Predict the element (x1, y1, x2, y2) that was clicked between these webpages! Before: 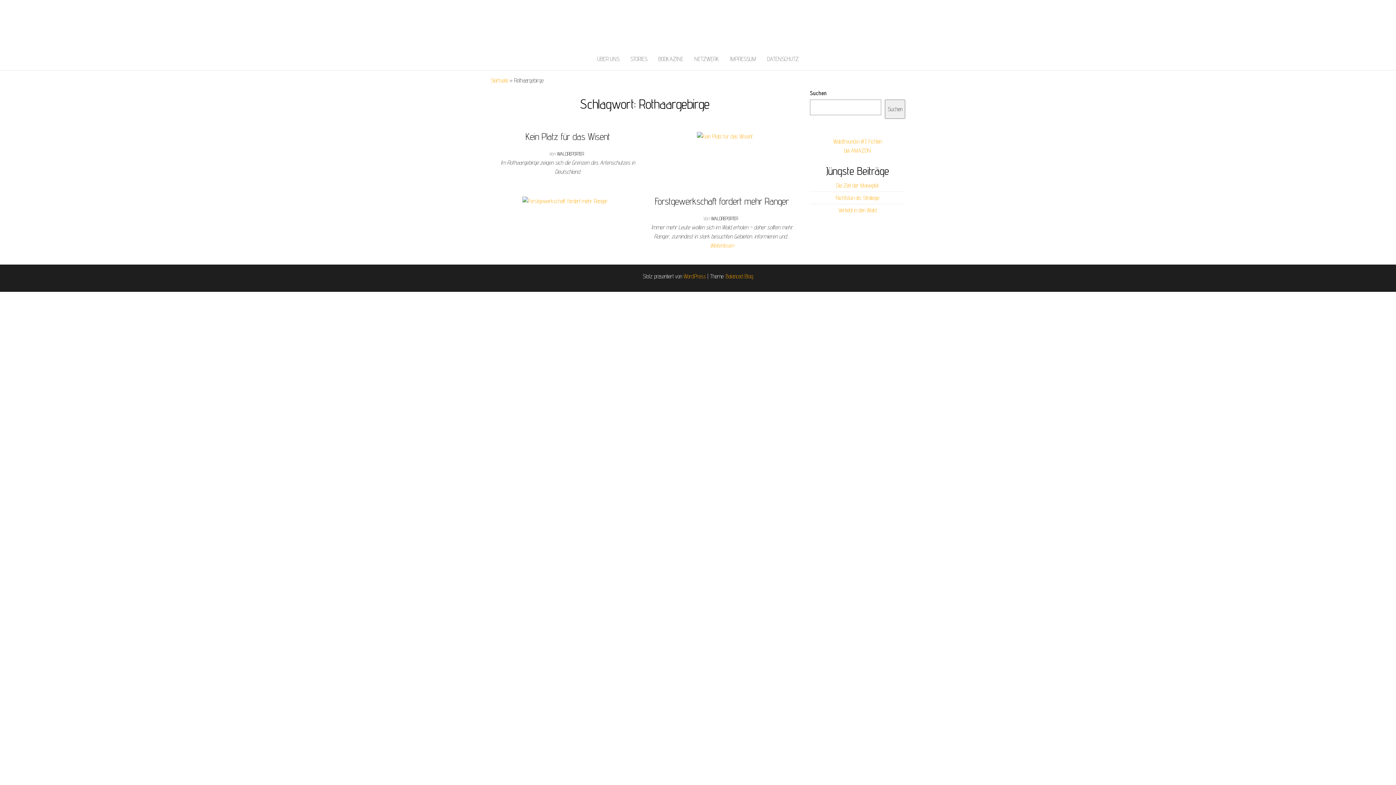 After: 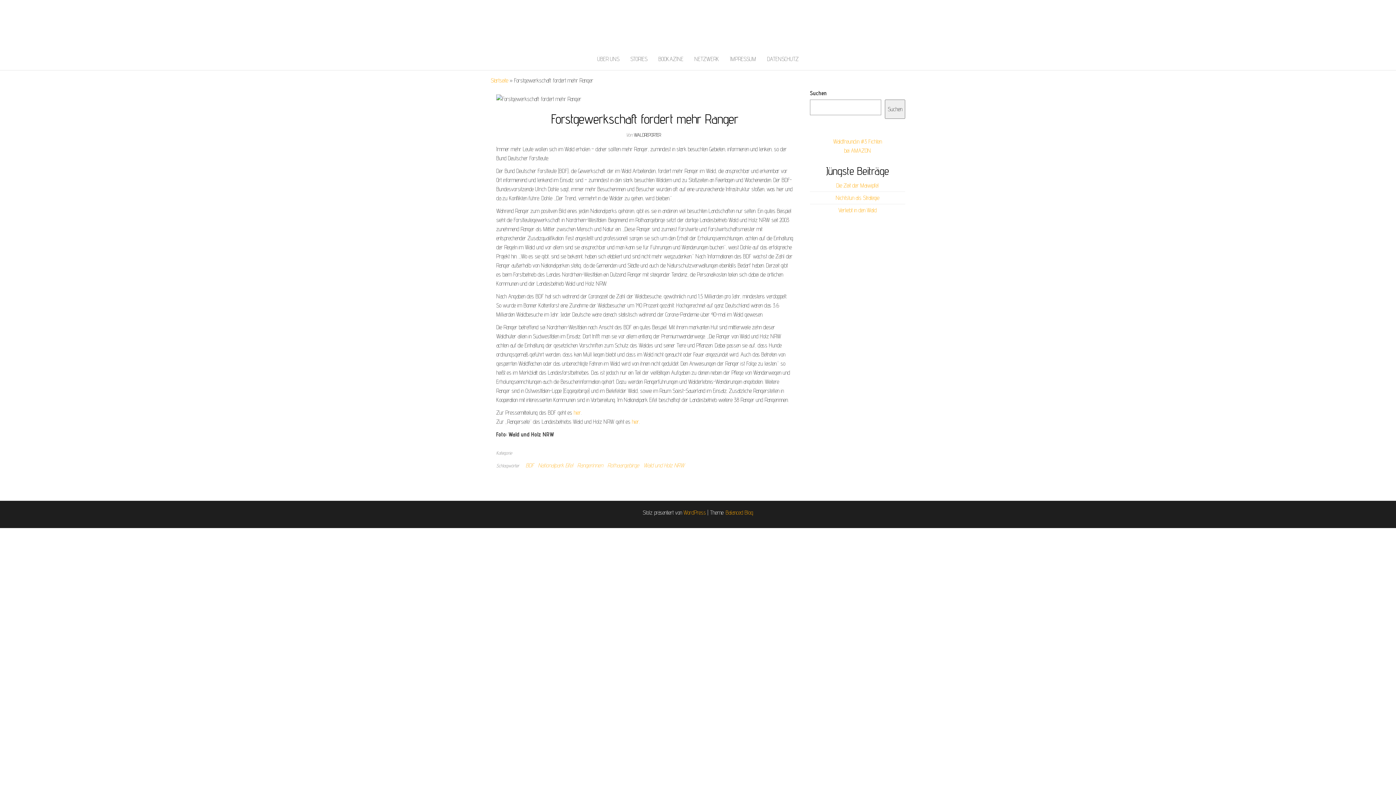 Action: bbox: (710, 242, 734, 249) label: Weiterlesen